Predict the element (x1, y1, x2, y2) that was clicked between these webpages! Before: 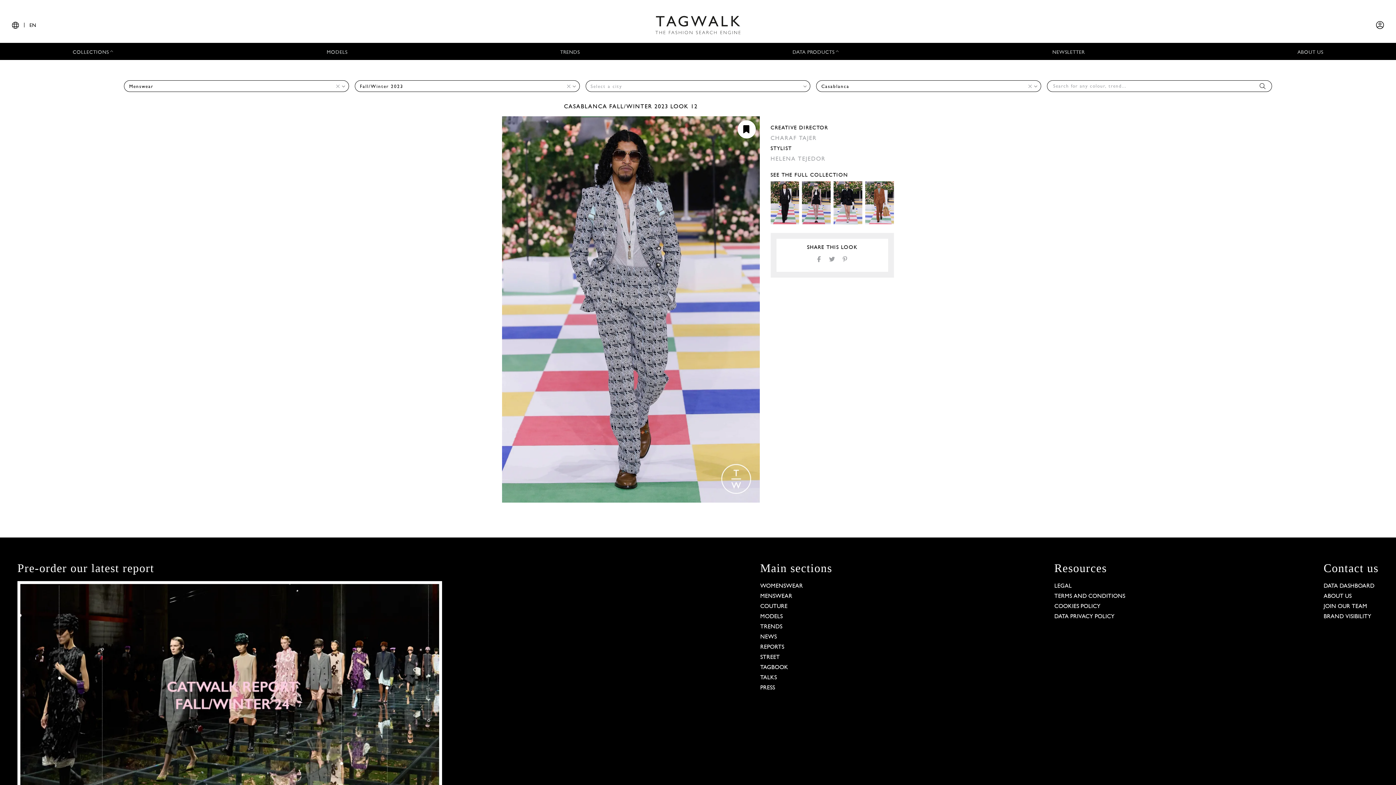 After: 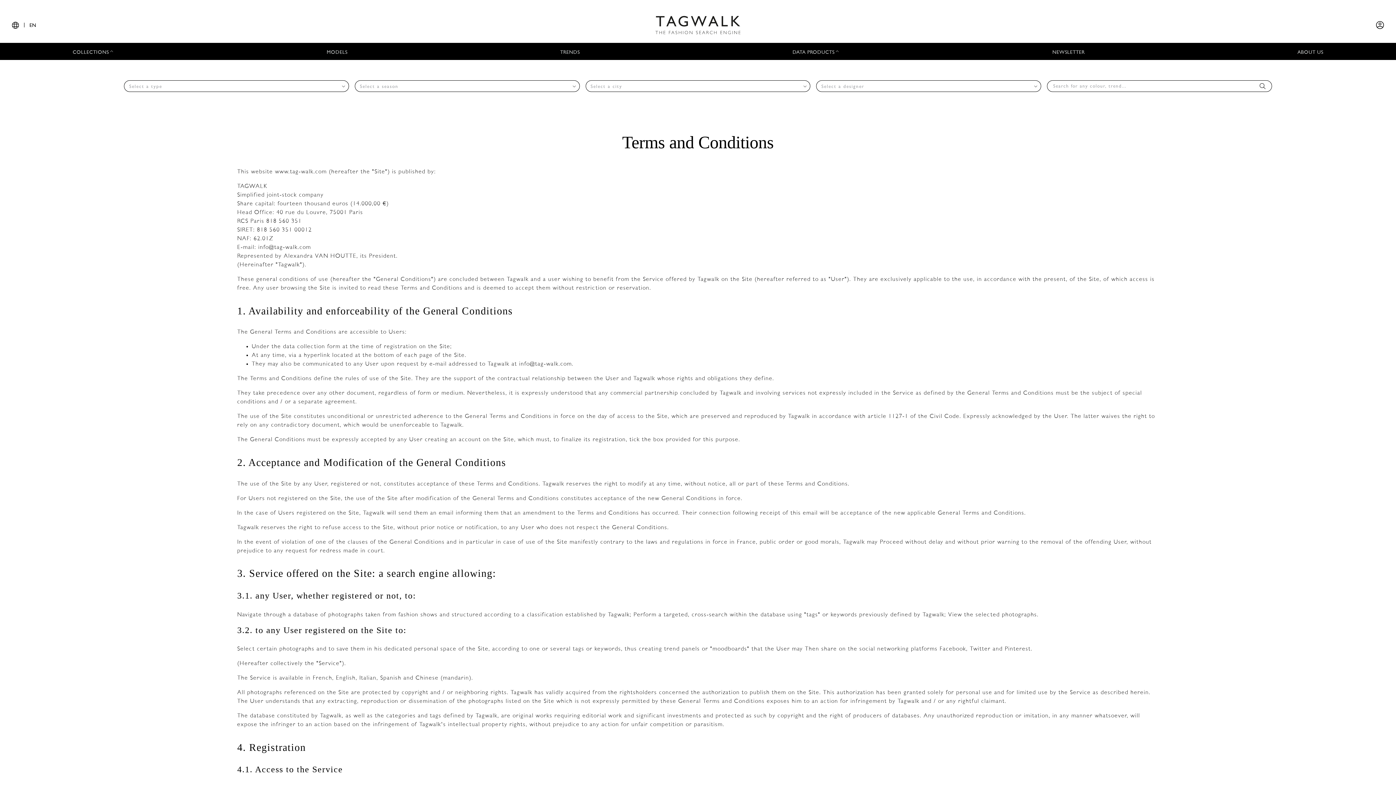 Action: bbox: (1054, 593, 1125, 599) label: TERMS AND CONDITIONS